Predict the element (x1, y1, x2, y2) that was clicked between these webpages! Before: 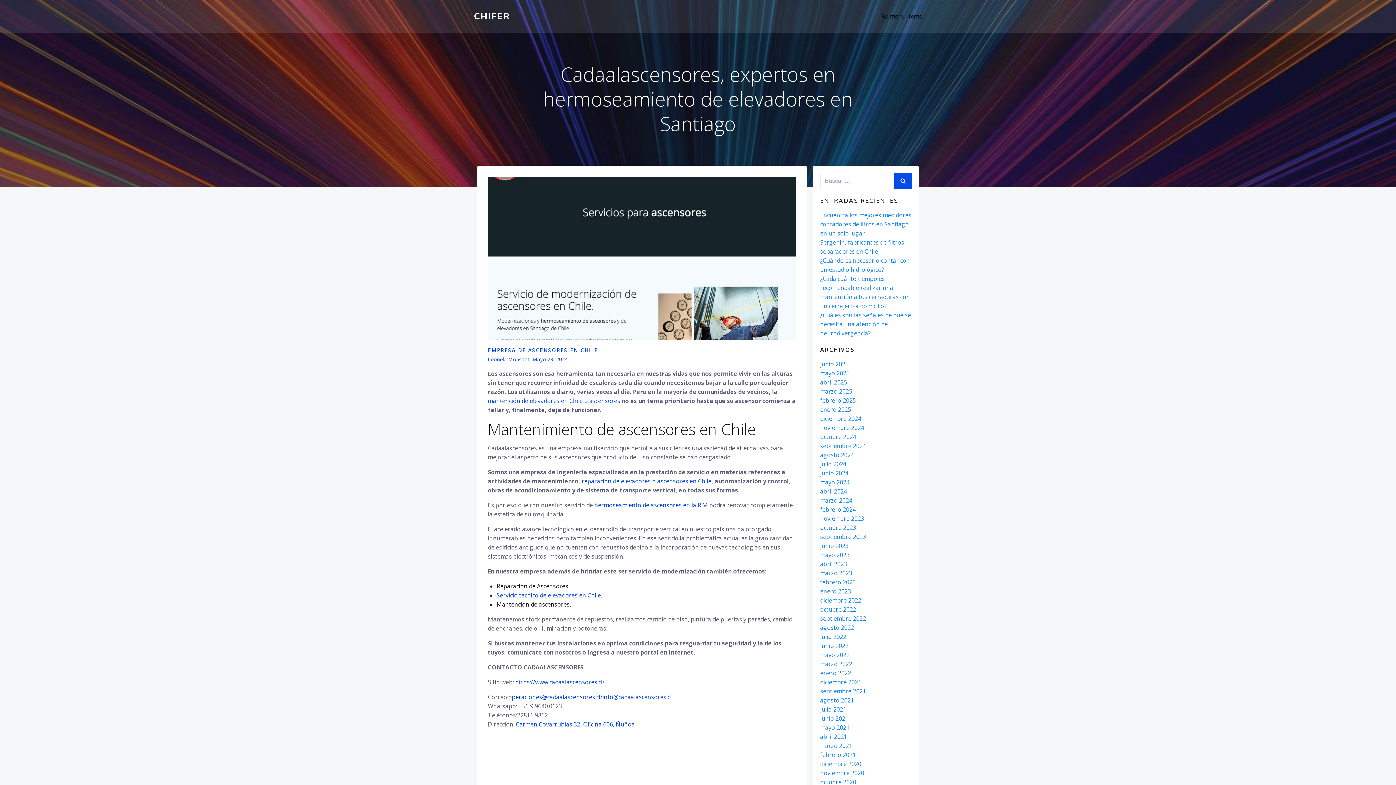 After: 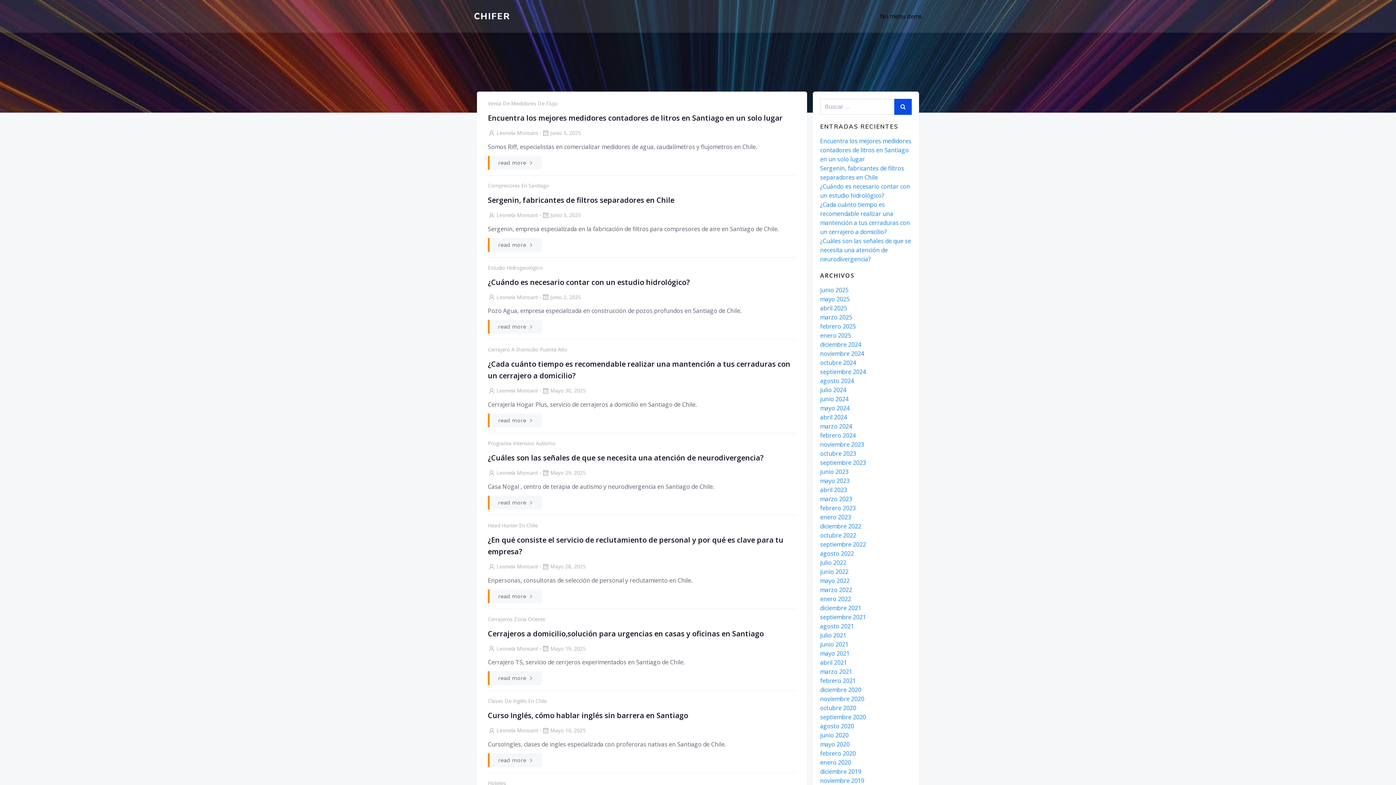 Action: bbox: (894, 173, 912, 189)